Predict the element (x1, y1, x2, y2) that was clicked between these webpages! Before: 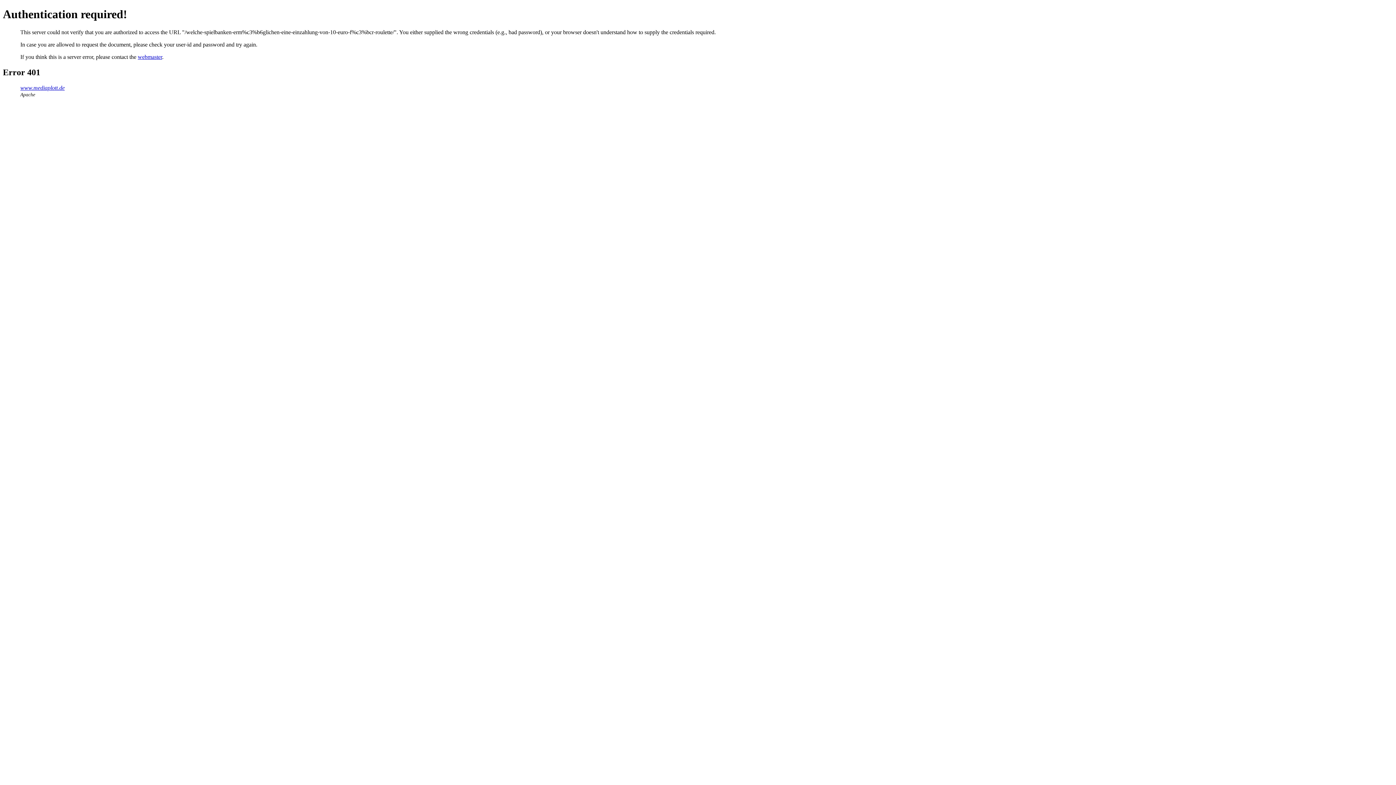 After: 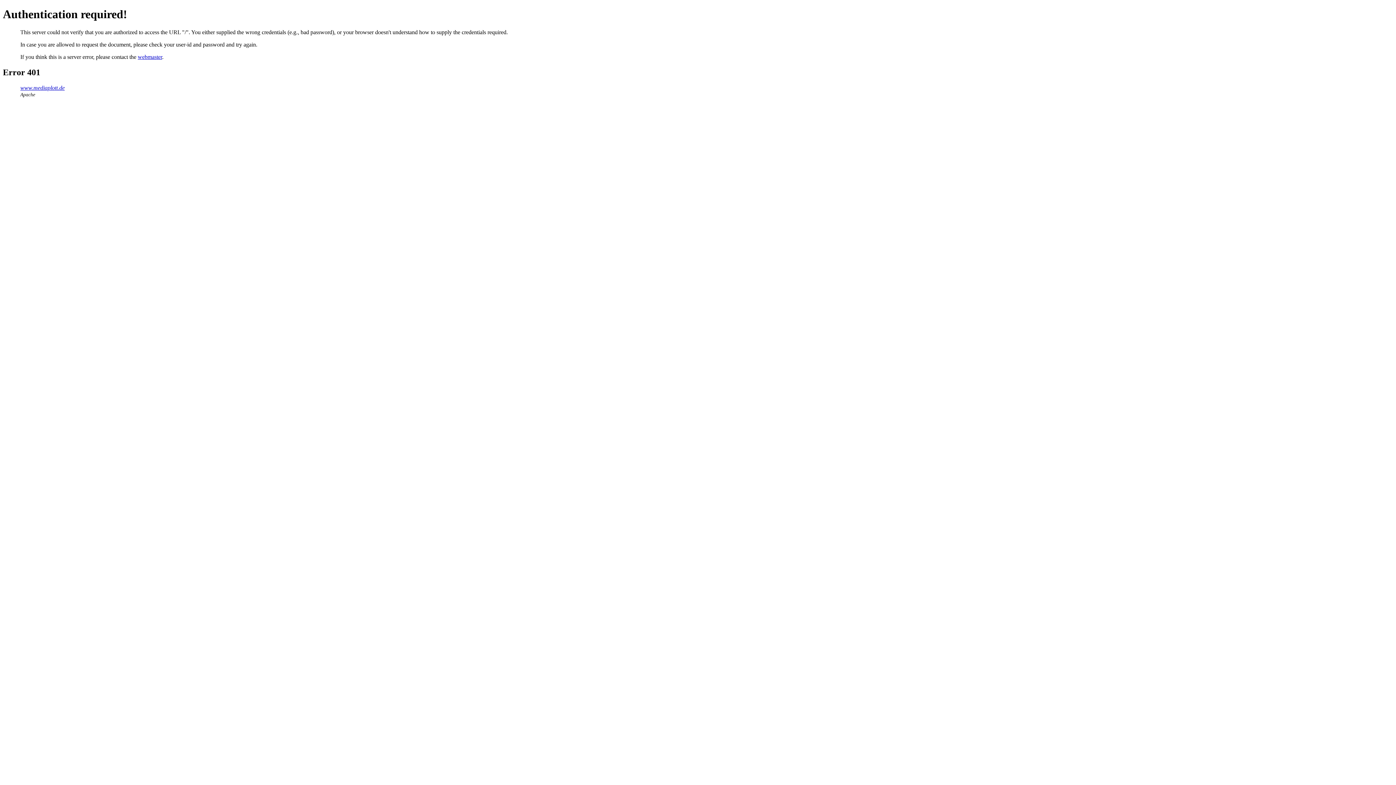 Action: label: www.mediaplott.de bbox: (20, 84, 64, 90)